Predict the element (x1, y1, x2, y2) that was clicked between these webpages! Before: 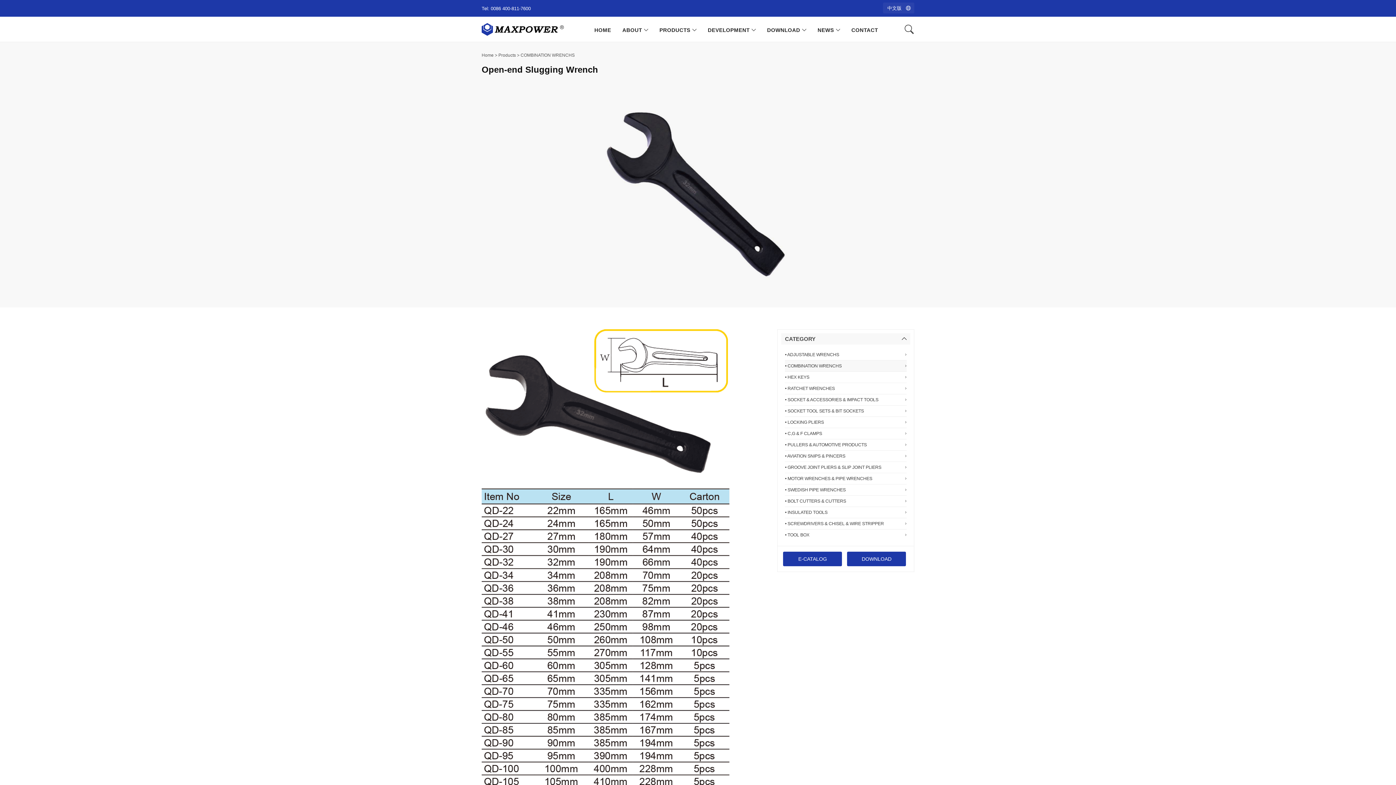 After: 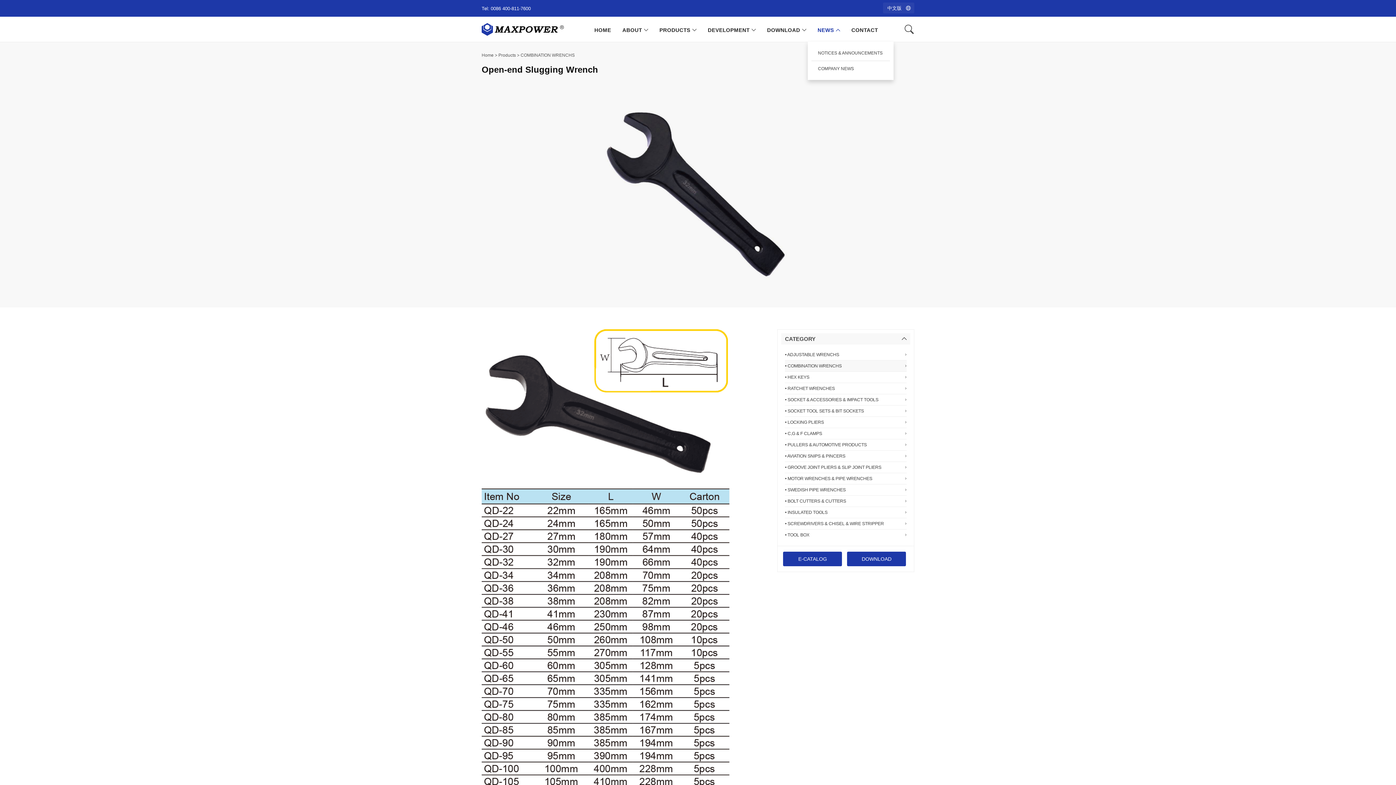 Action: bbox: (808, 16, 840, 41) label: NEWS